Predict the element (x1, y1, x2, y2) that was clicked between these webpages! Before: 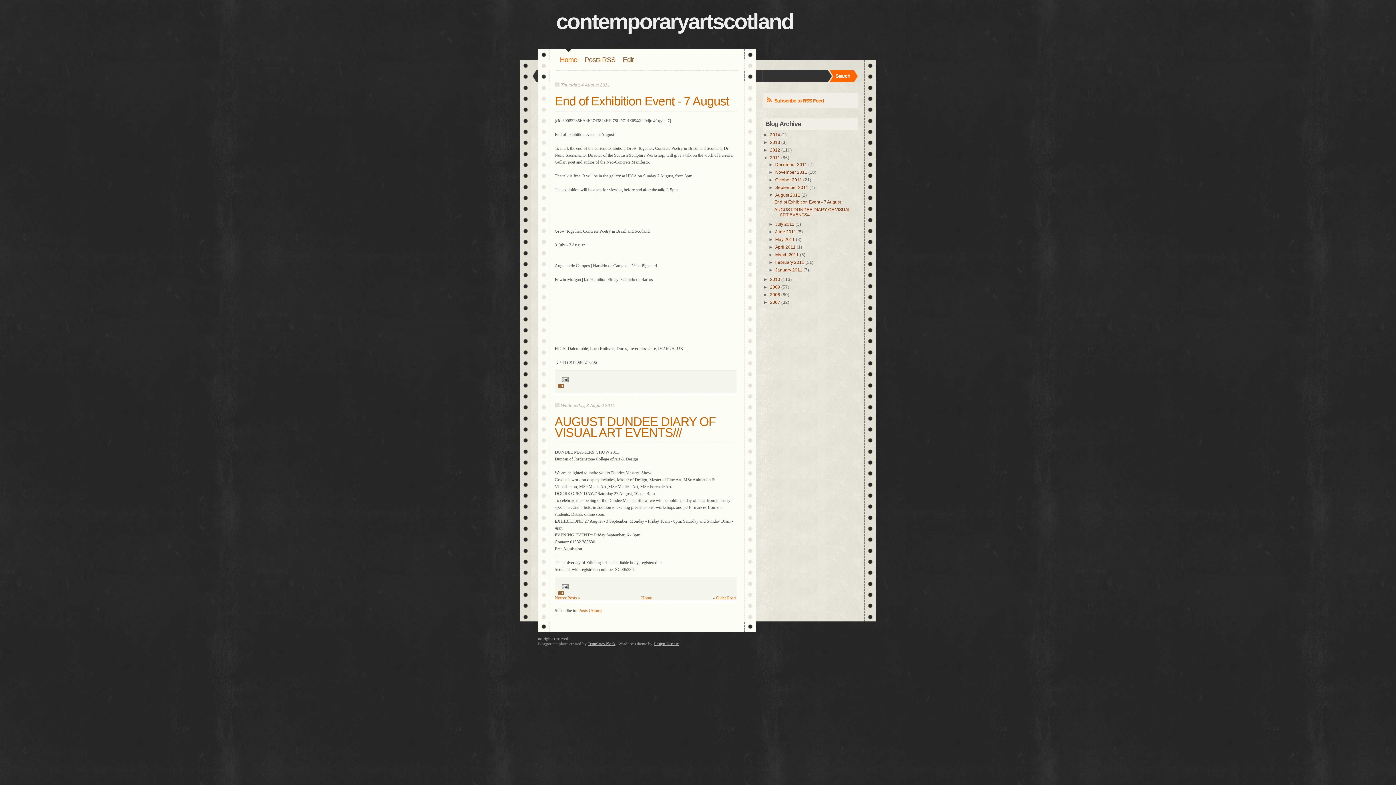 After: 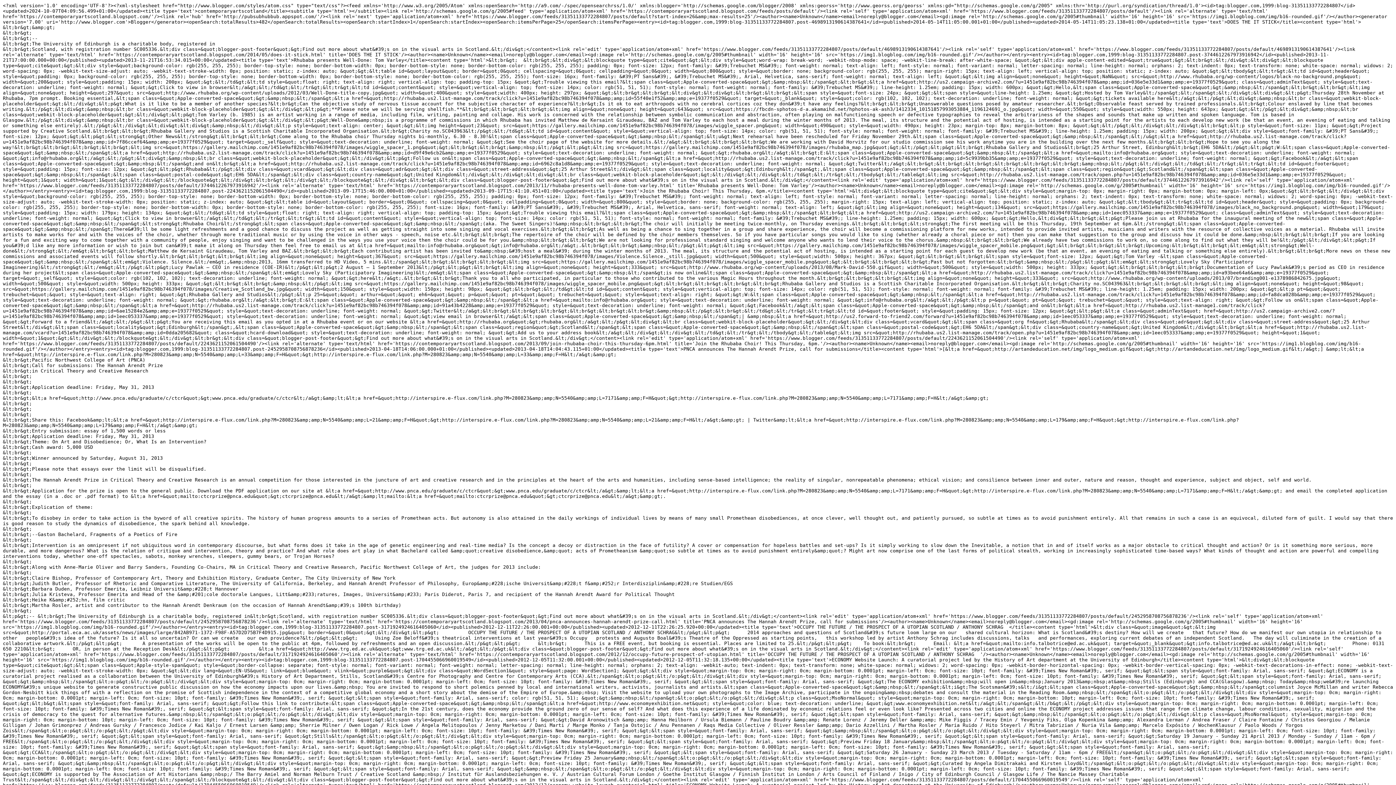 Action: bbox: (767, 97, 824, 104) label: Subscribe to RSS Feed